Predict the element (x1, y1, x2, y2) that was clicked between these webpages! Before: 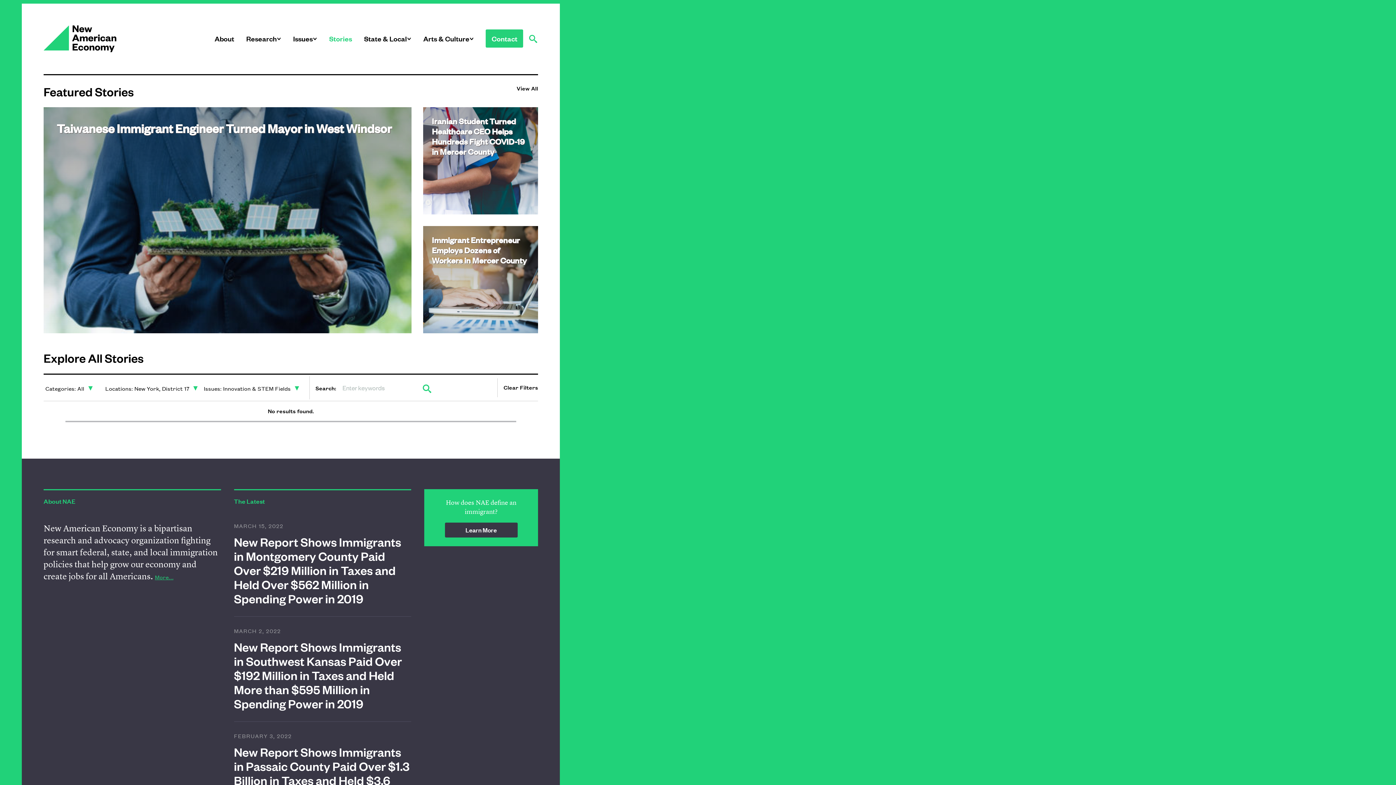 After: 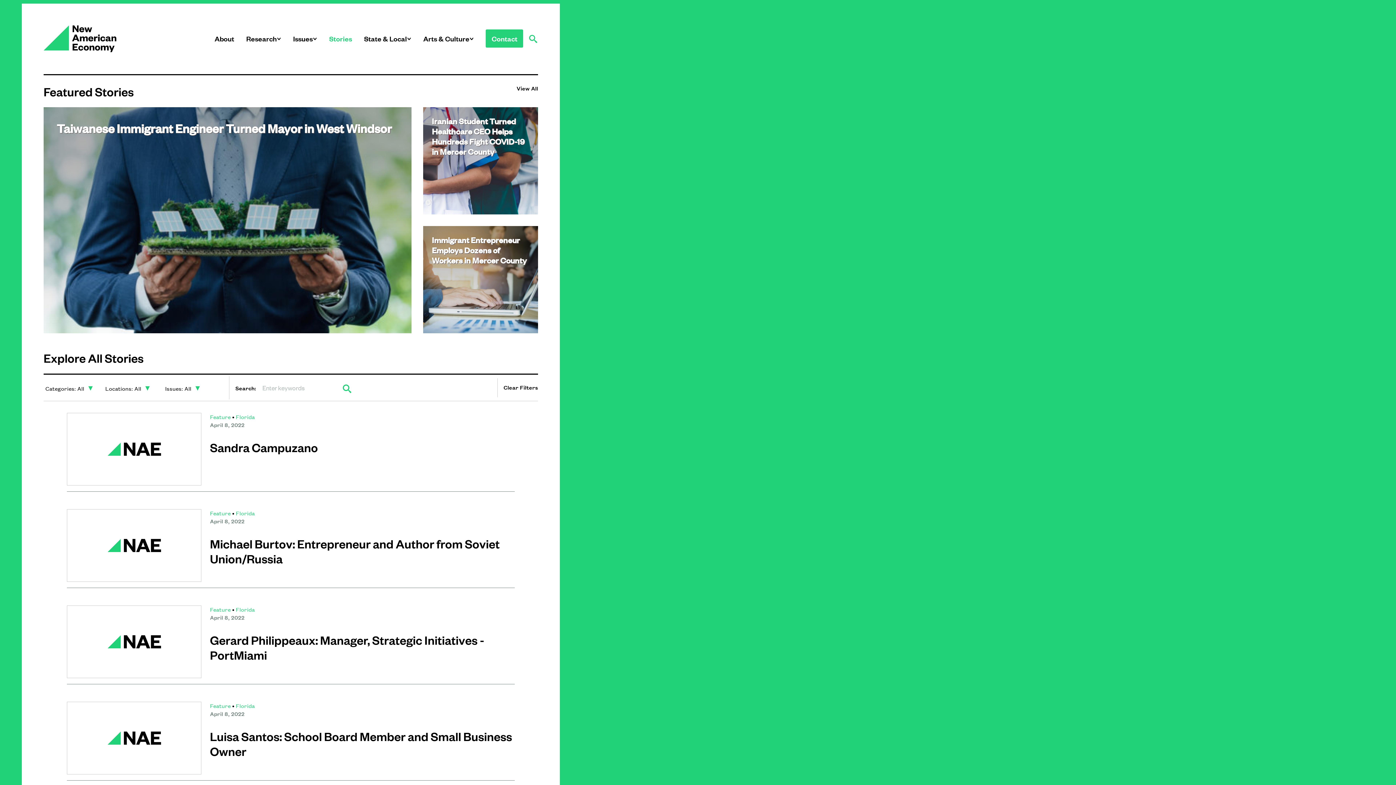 Action: bbox: (329, 33, 352, 43) label: Stories